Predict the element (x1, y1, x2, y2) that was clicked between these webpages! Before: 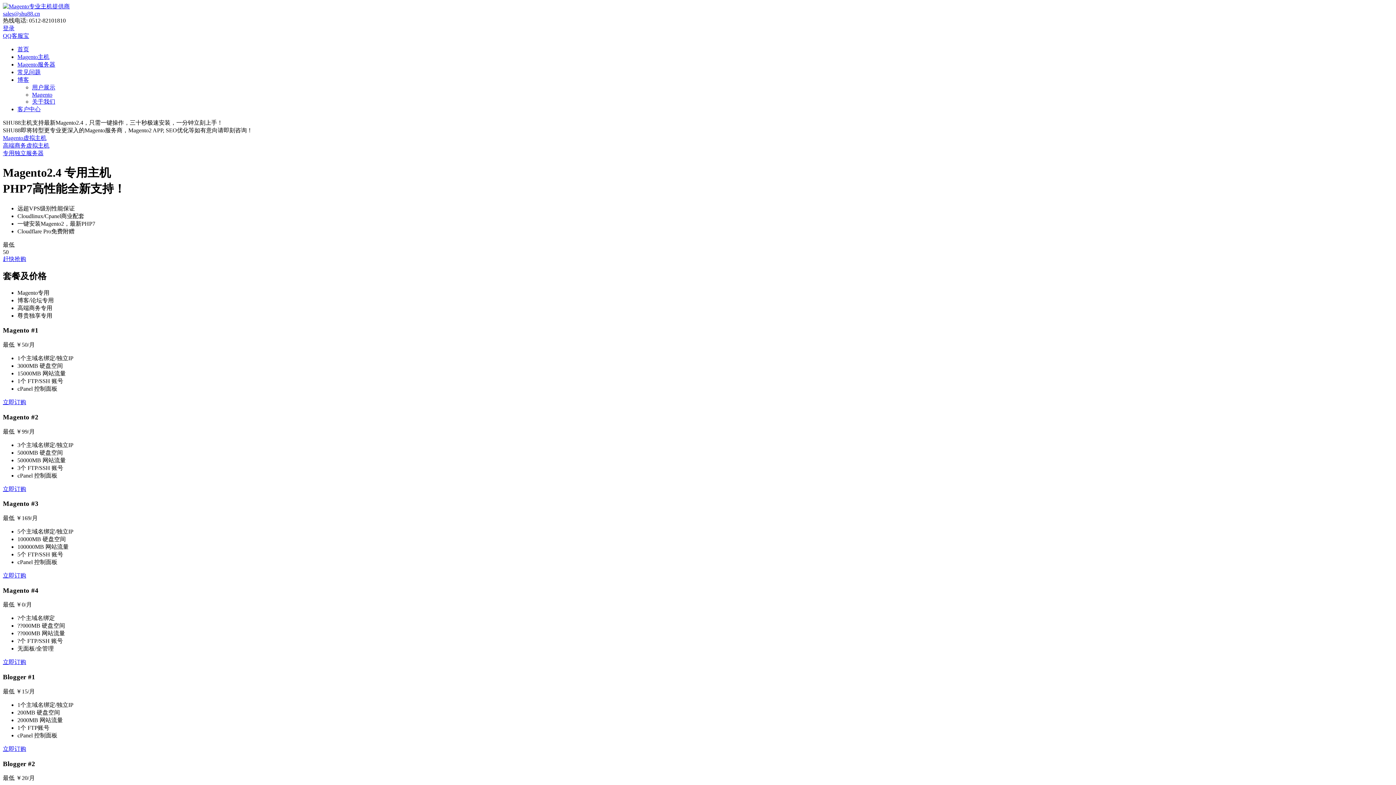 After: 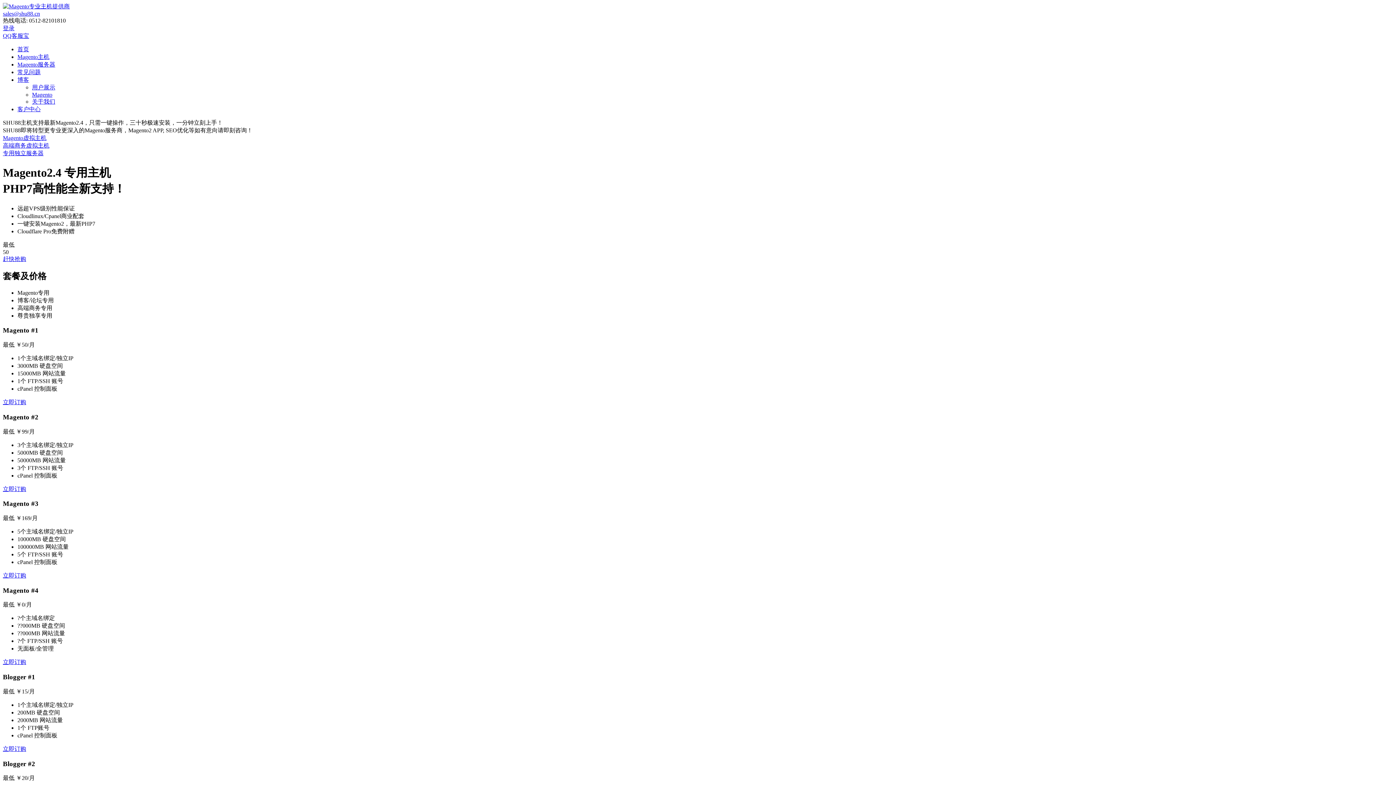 Action: bbox: (2, 10, 40, 16) label: sales@shu88.cn